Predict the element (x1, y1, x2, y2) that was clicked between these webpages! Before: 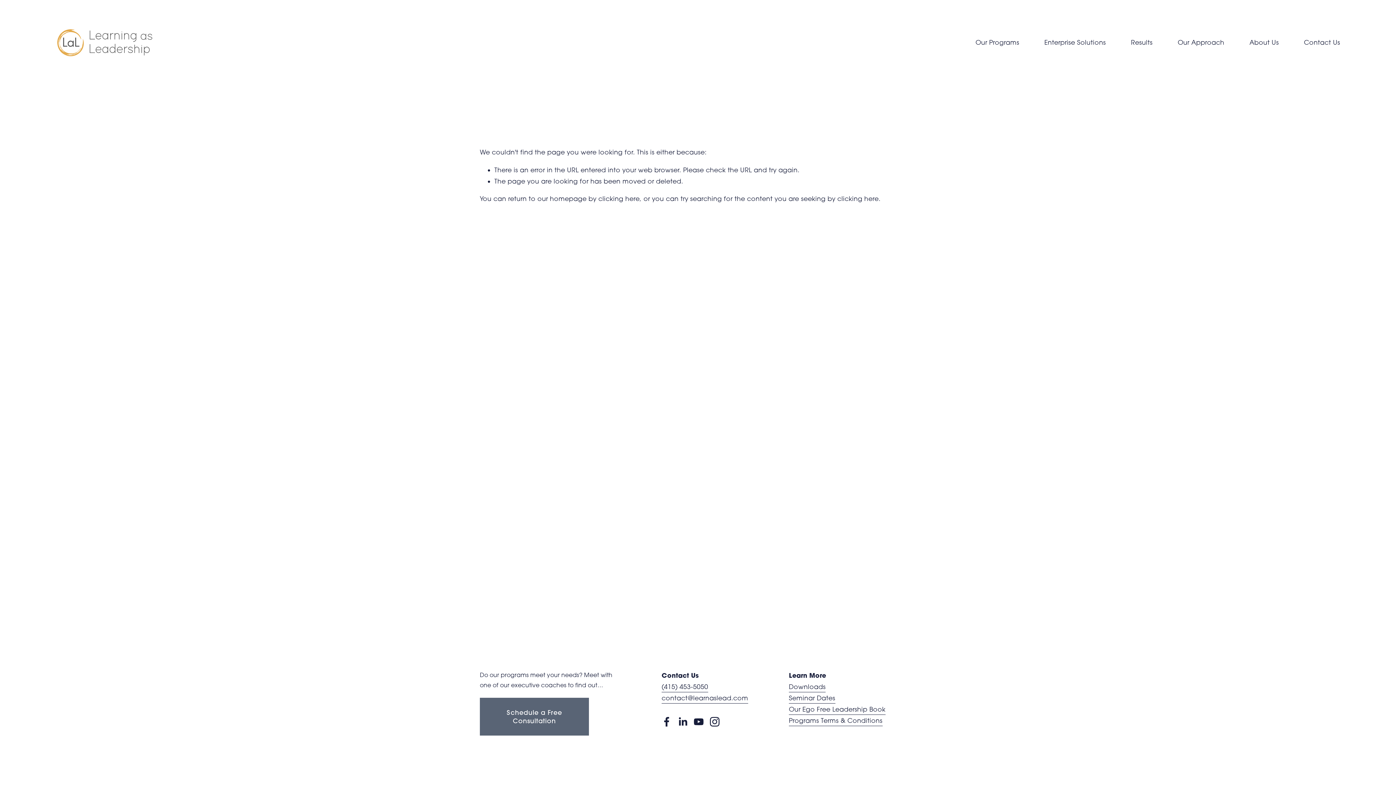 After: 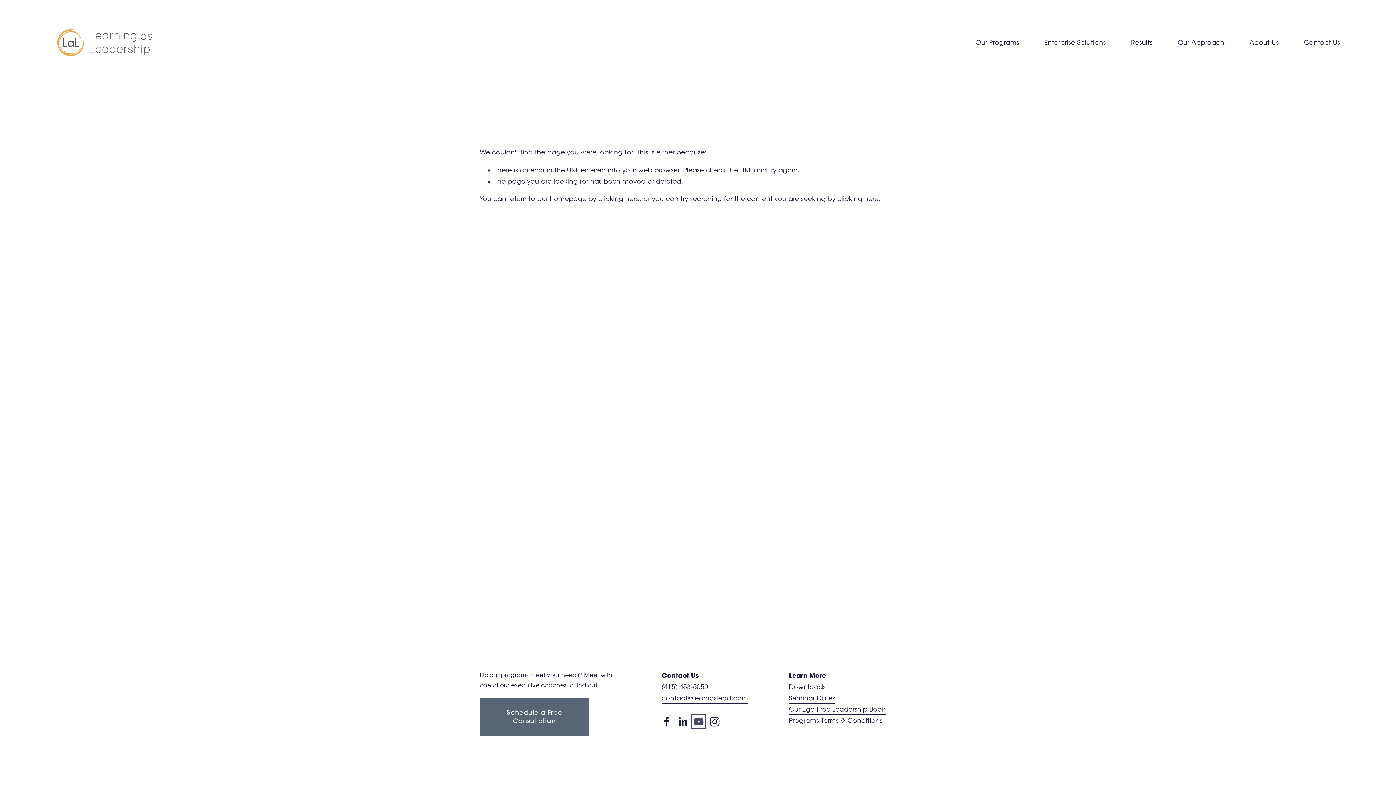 Action: label: YouTube bbox: (693, 717, 704, 727)